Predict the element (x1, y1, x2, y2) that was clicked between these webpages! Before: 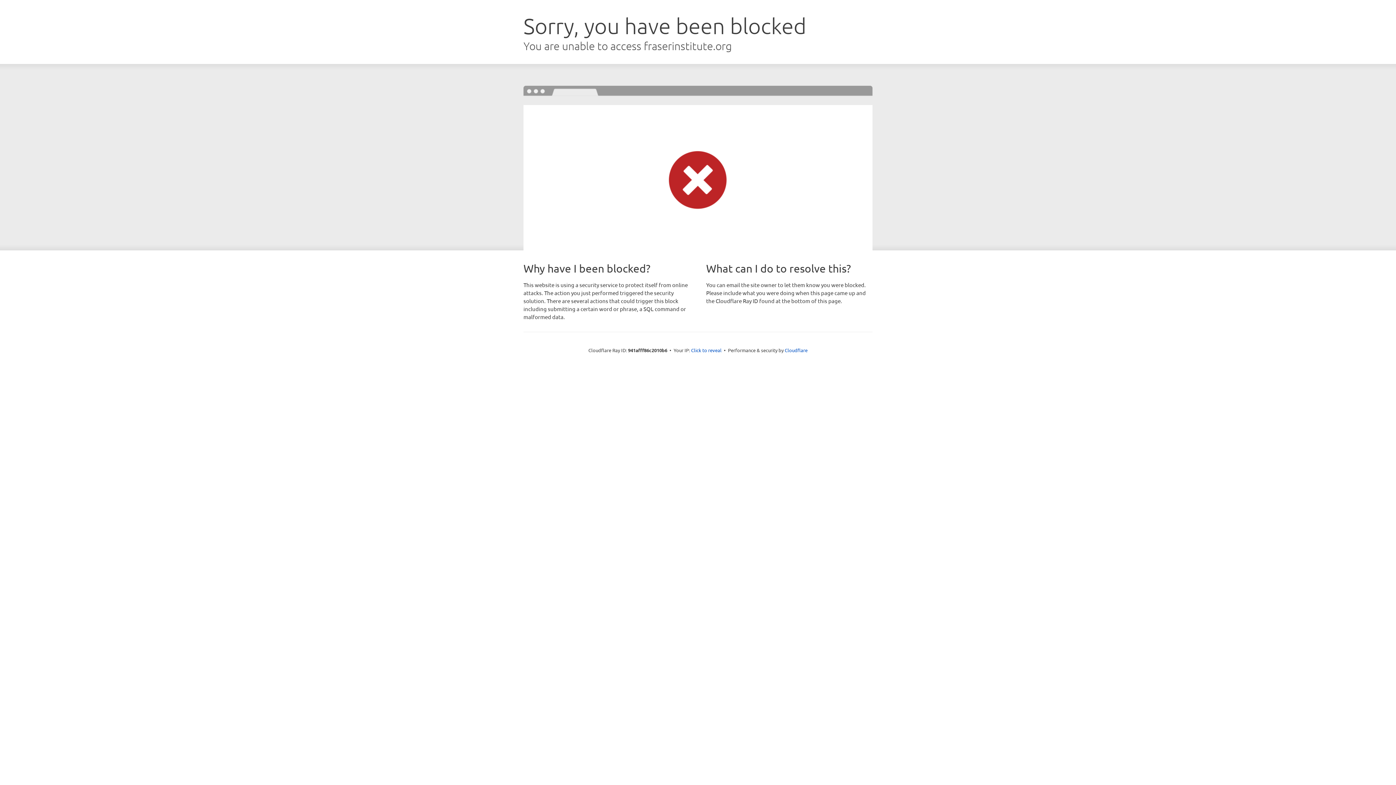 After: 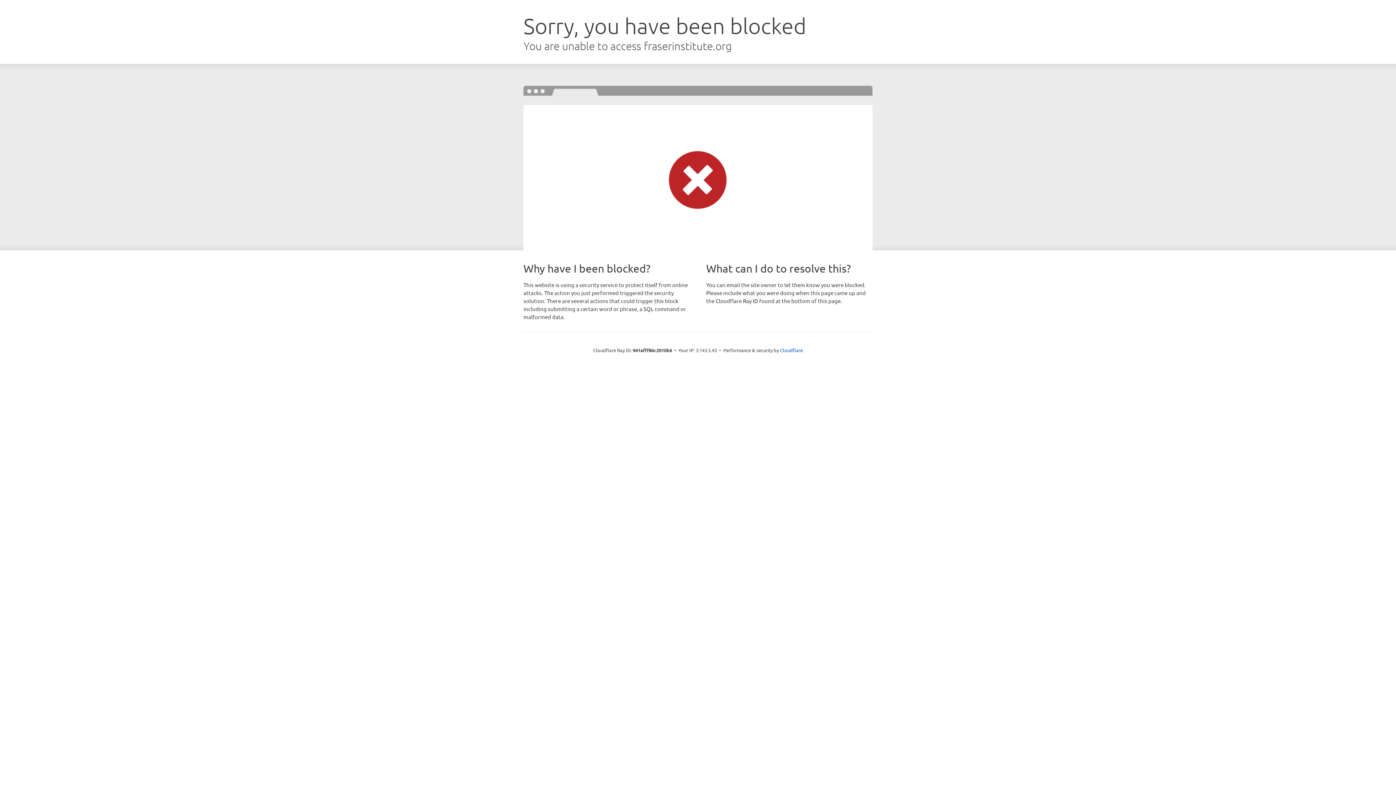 Action: bbox: (691, 346, 721, 353) label: Click to reveal